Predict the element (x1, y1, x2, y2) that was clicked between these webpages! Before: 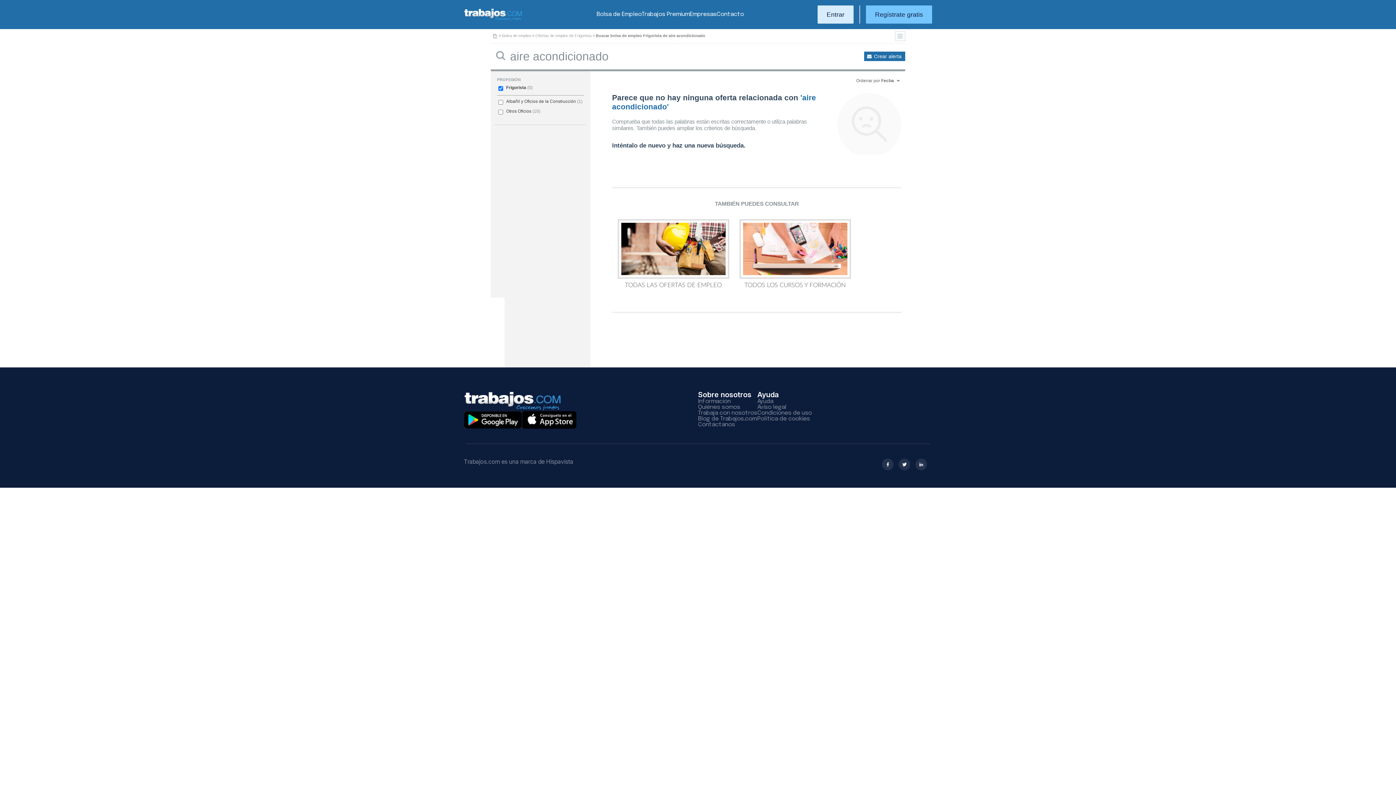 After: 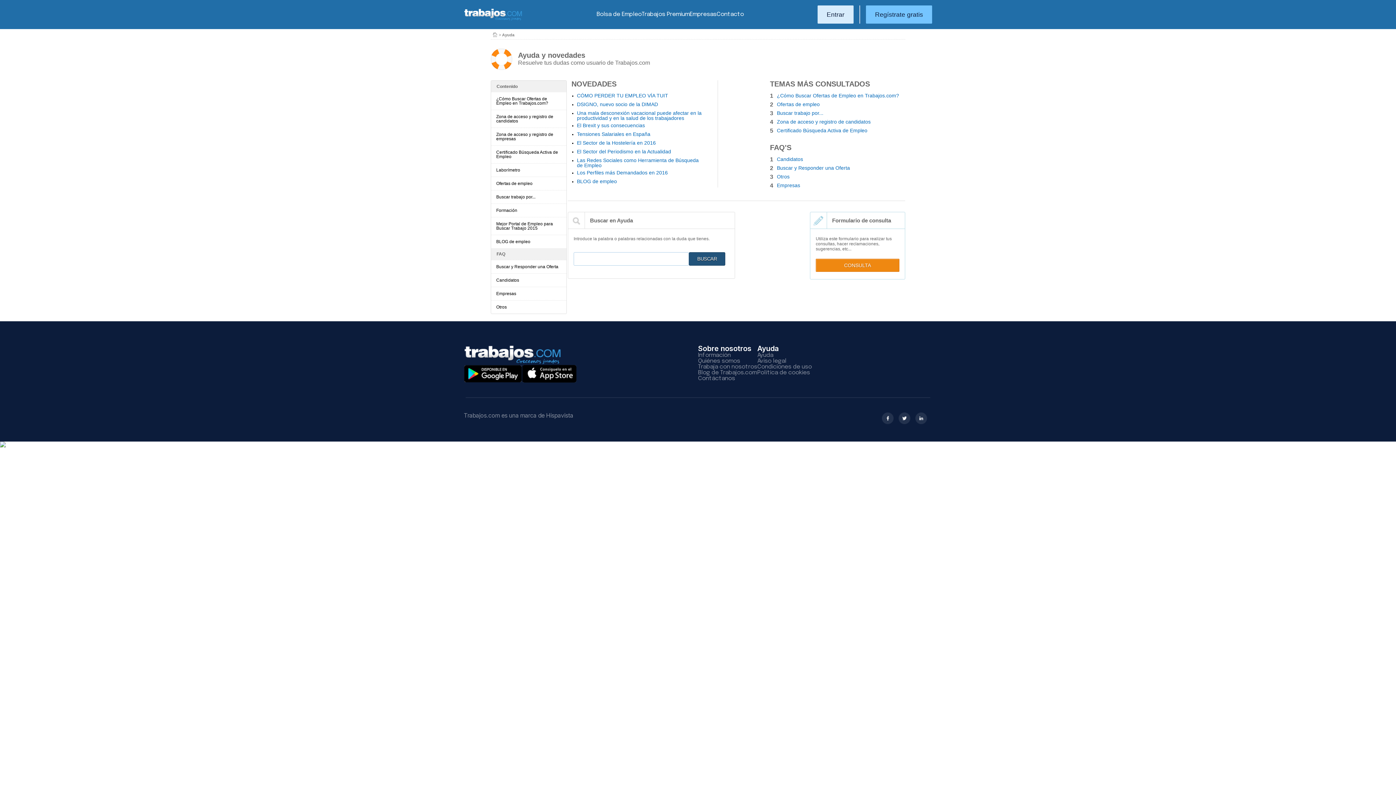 Action: bbox: (757, 398, 773, 404) label: Ayuda